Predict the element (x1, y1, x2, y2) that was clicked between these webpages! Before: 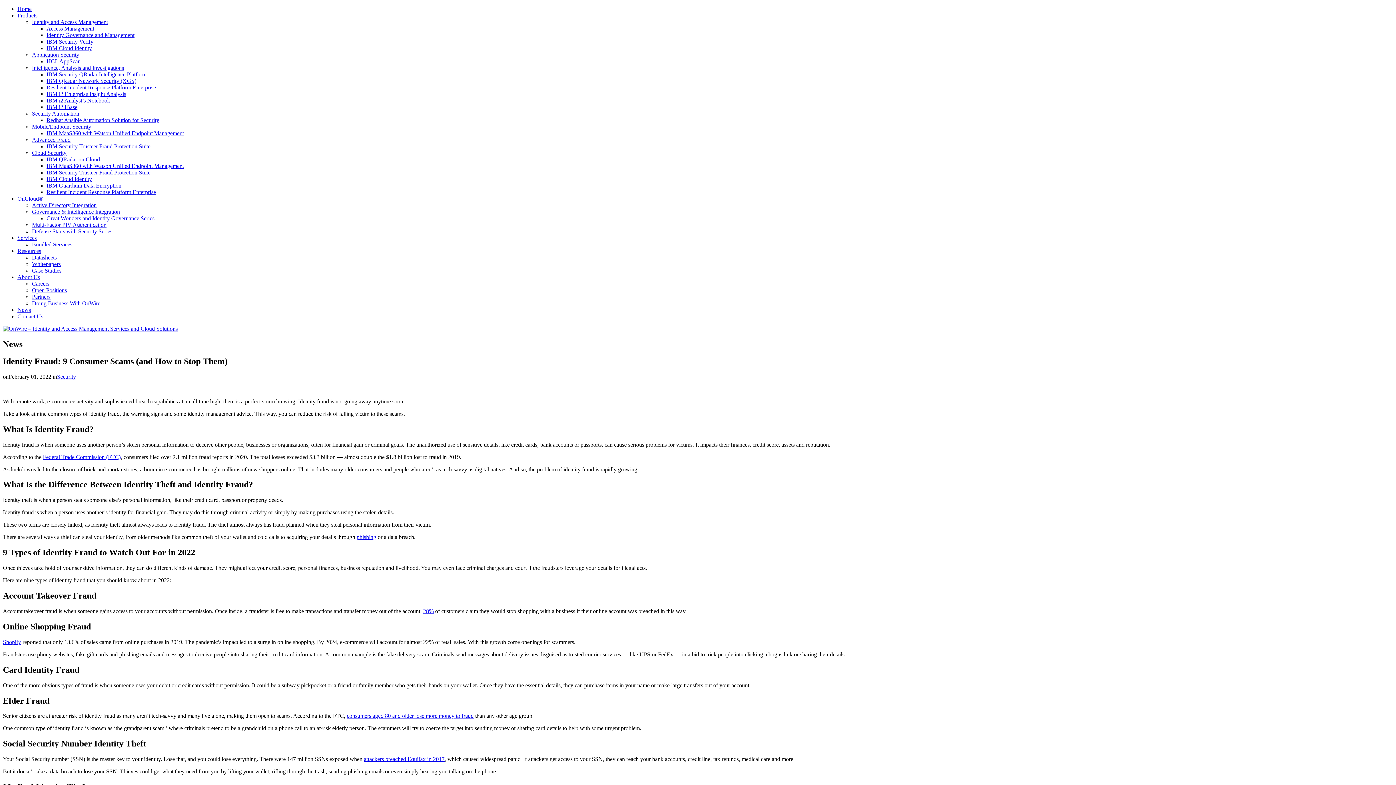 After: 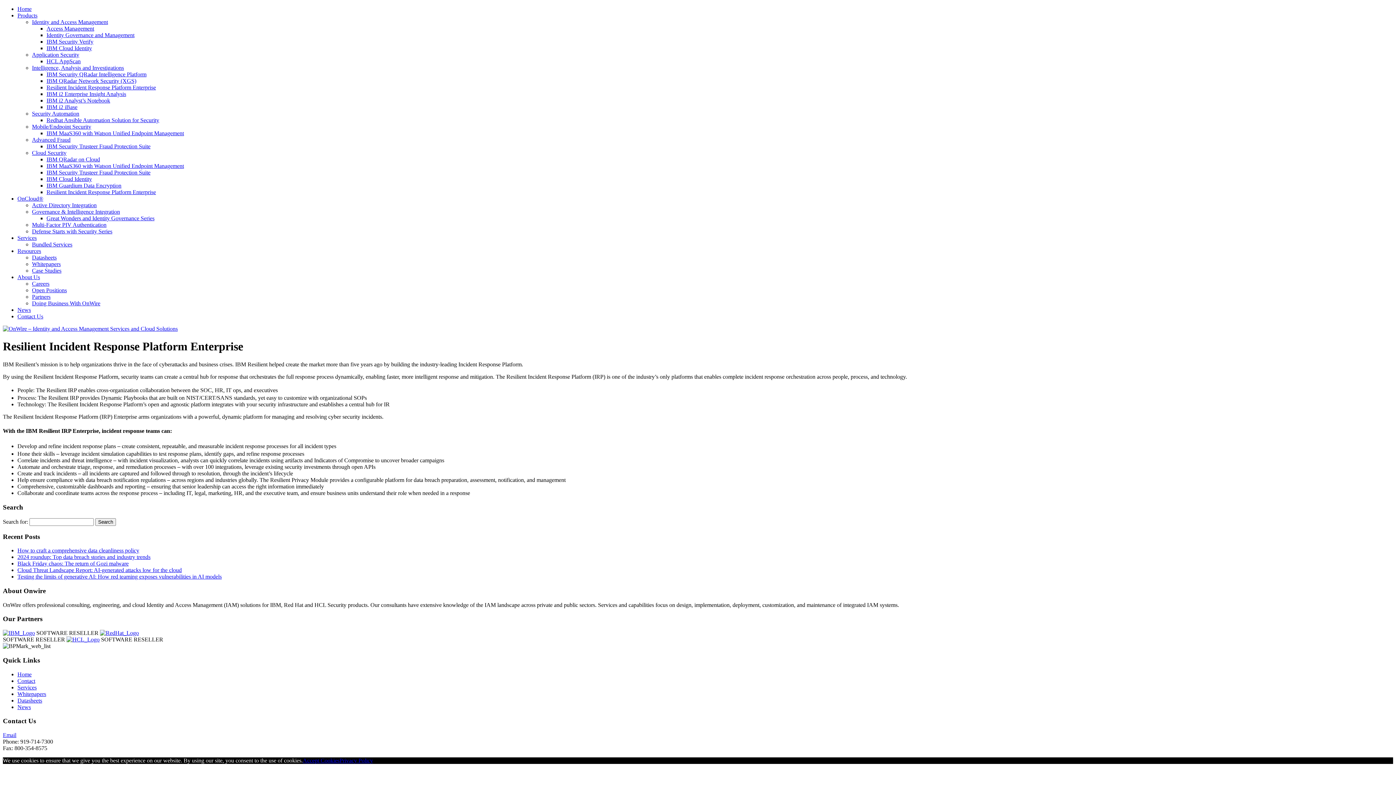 Action: bbox: (46, 189, 156, 195) label: Resilient Incident Response Platform Enterprise